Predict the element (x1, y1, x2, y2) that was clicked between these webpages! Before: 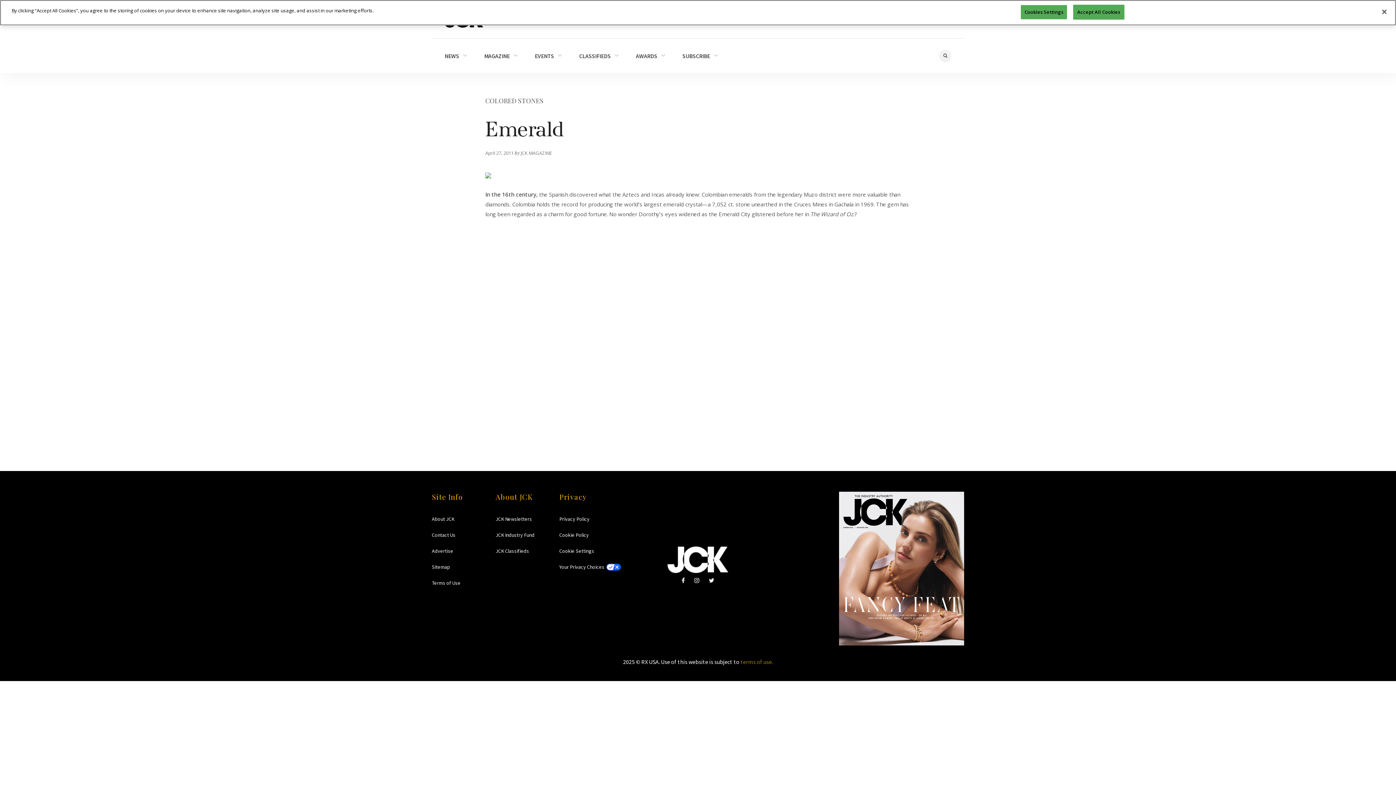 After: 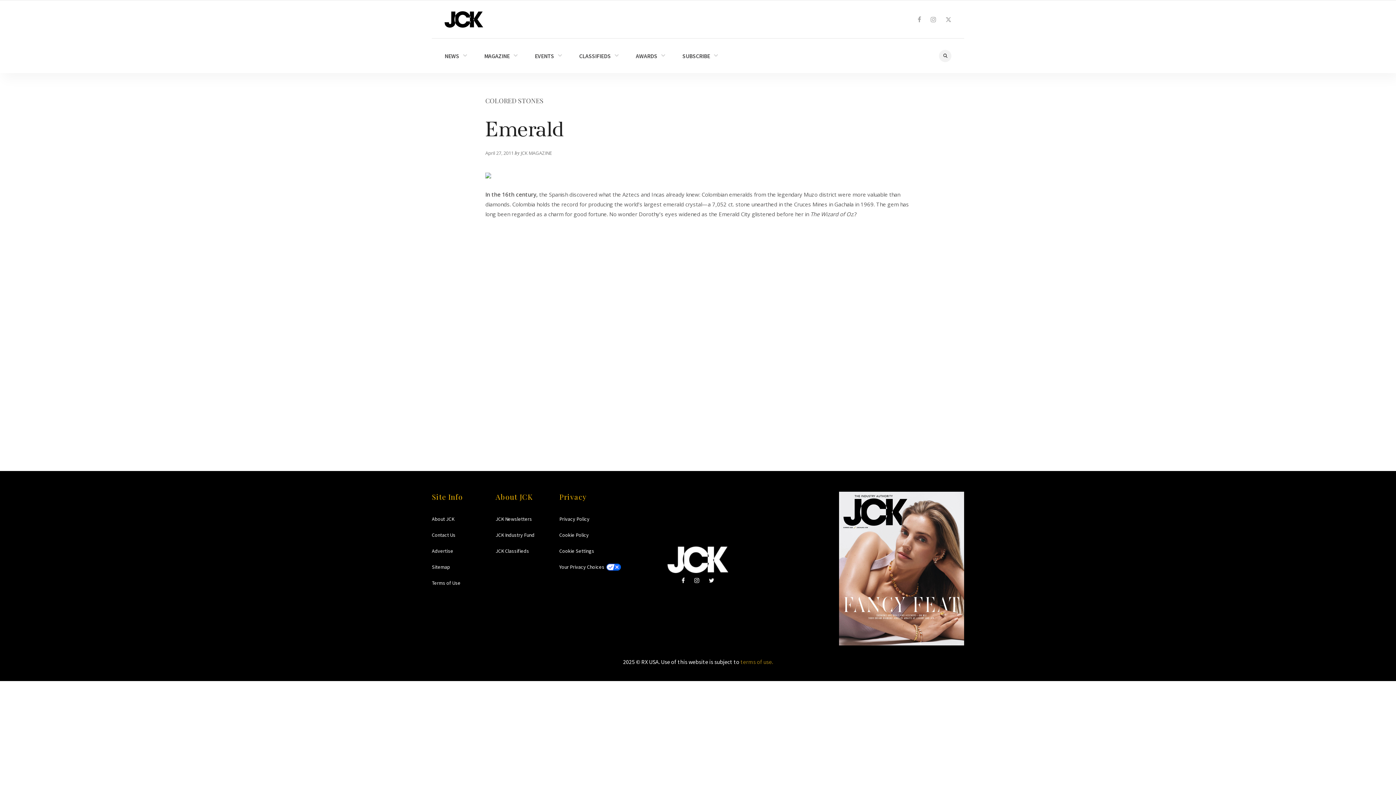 Action: label: Close bbox: (1376, 3, 1392, 19)